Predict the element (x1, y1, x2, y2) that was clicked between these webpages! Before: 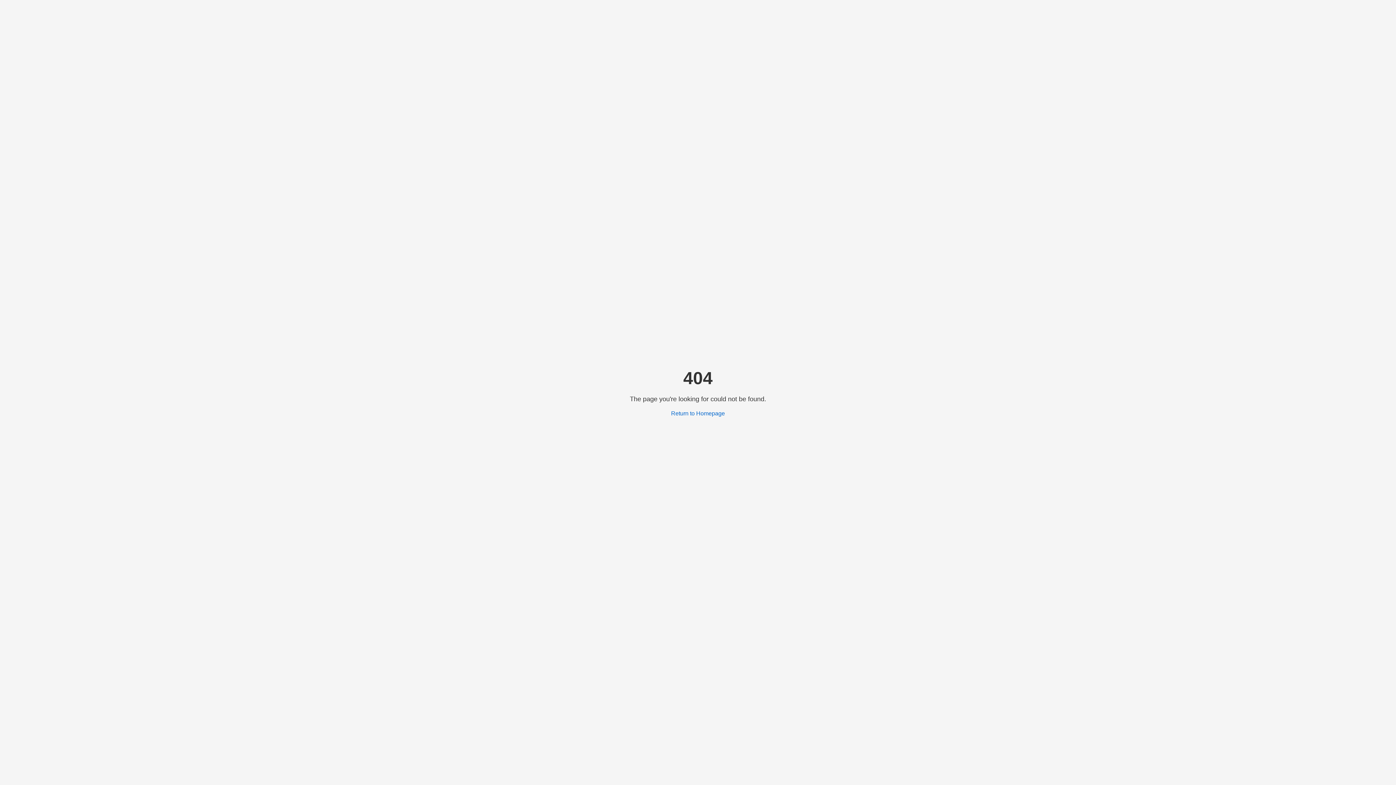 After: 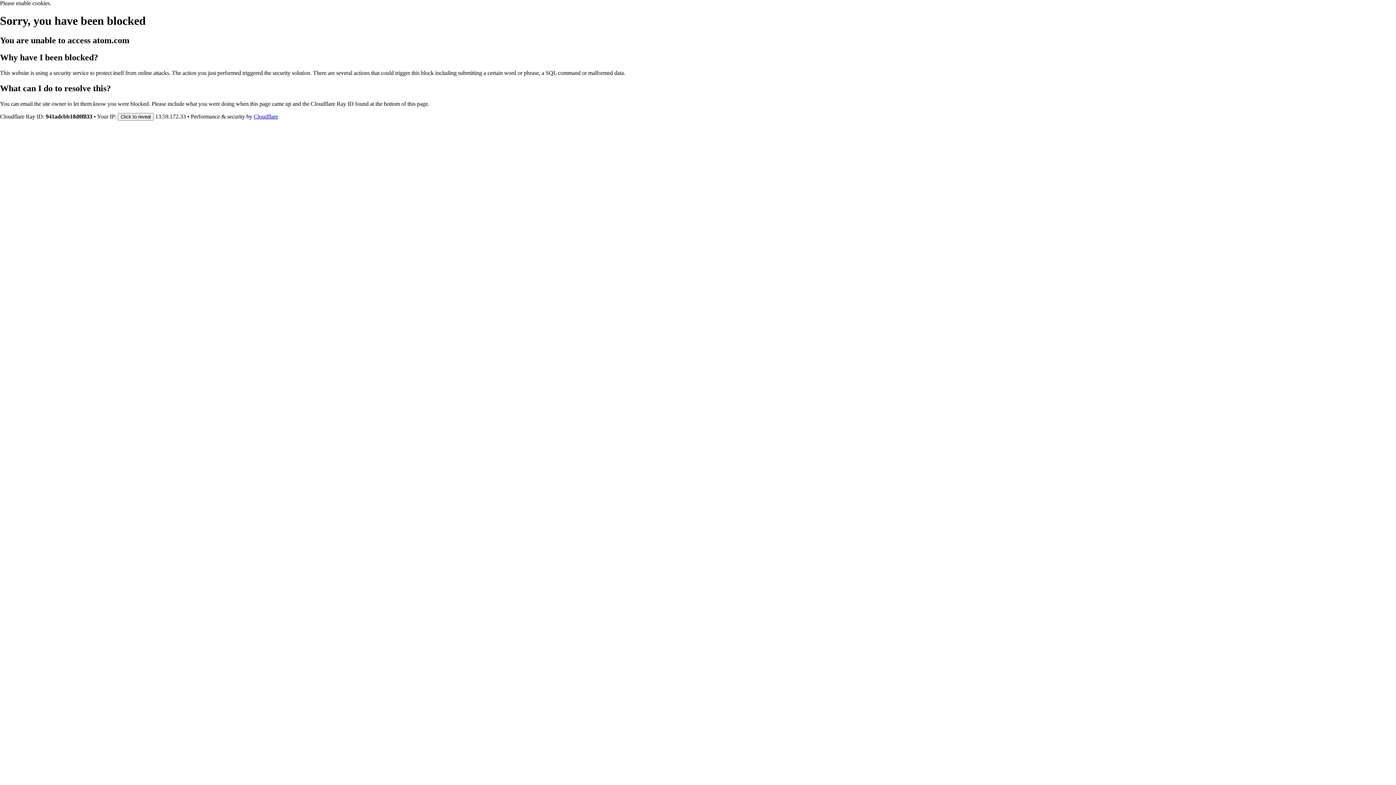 Action: label: Return to Homepage bbox: (671, 410, 725, 416)